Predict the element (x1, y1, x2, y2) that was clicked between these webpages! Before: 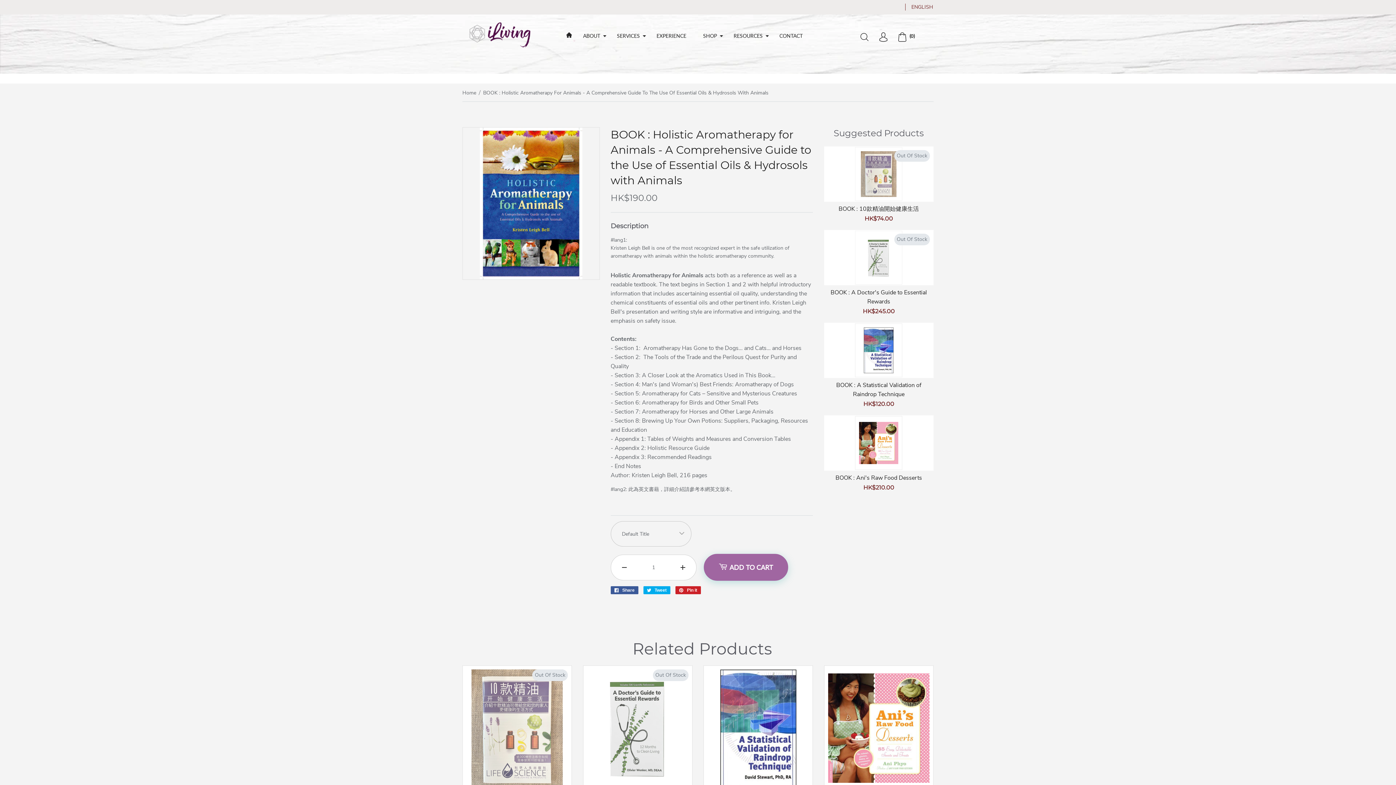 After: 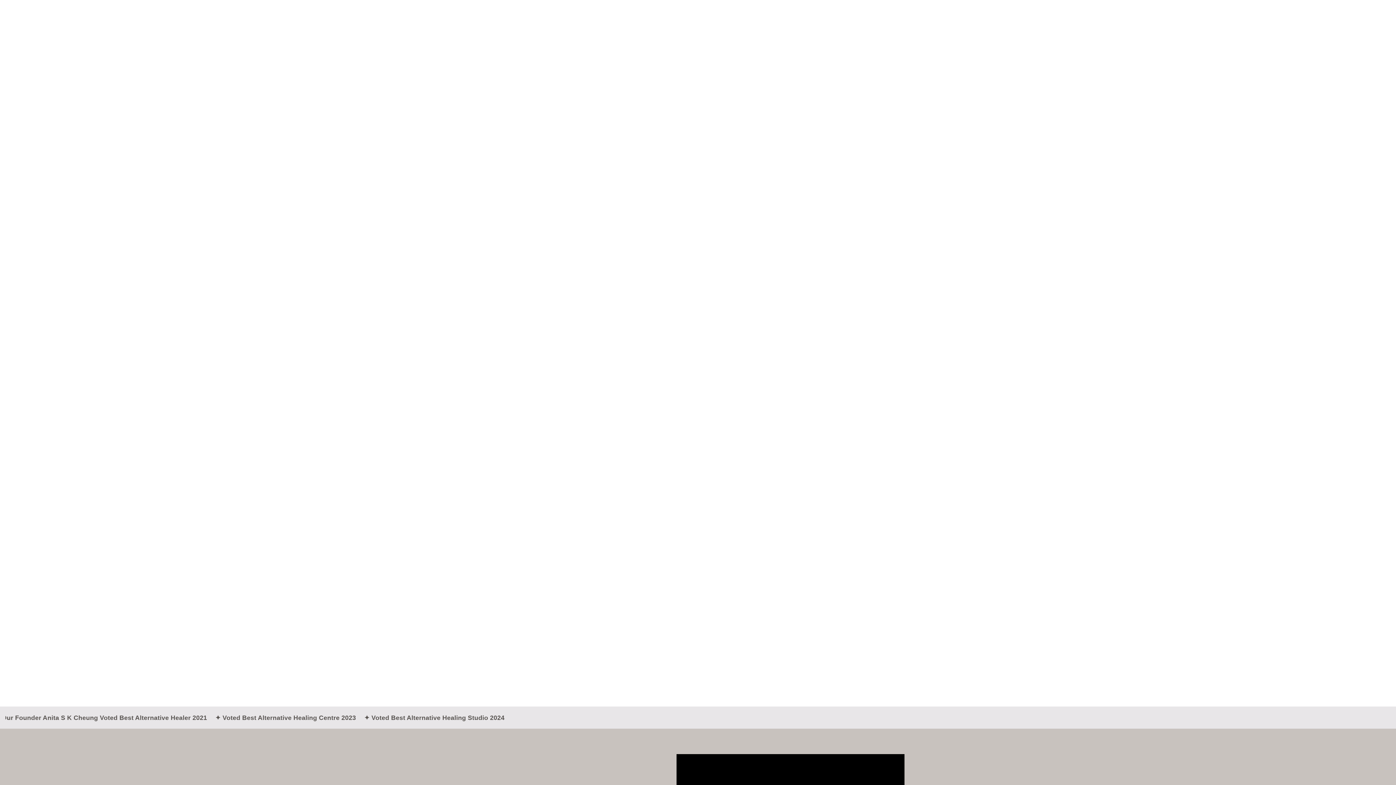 Action: bbox: (566, 32, 572, 37)